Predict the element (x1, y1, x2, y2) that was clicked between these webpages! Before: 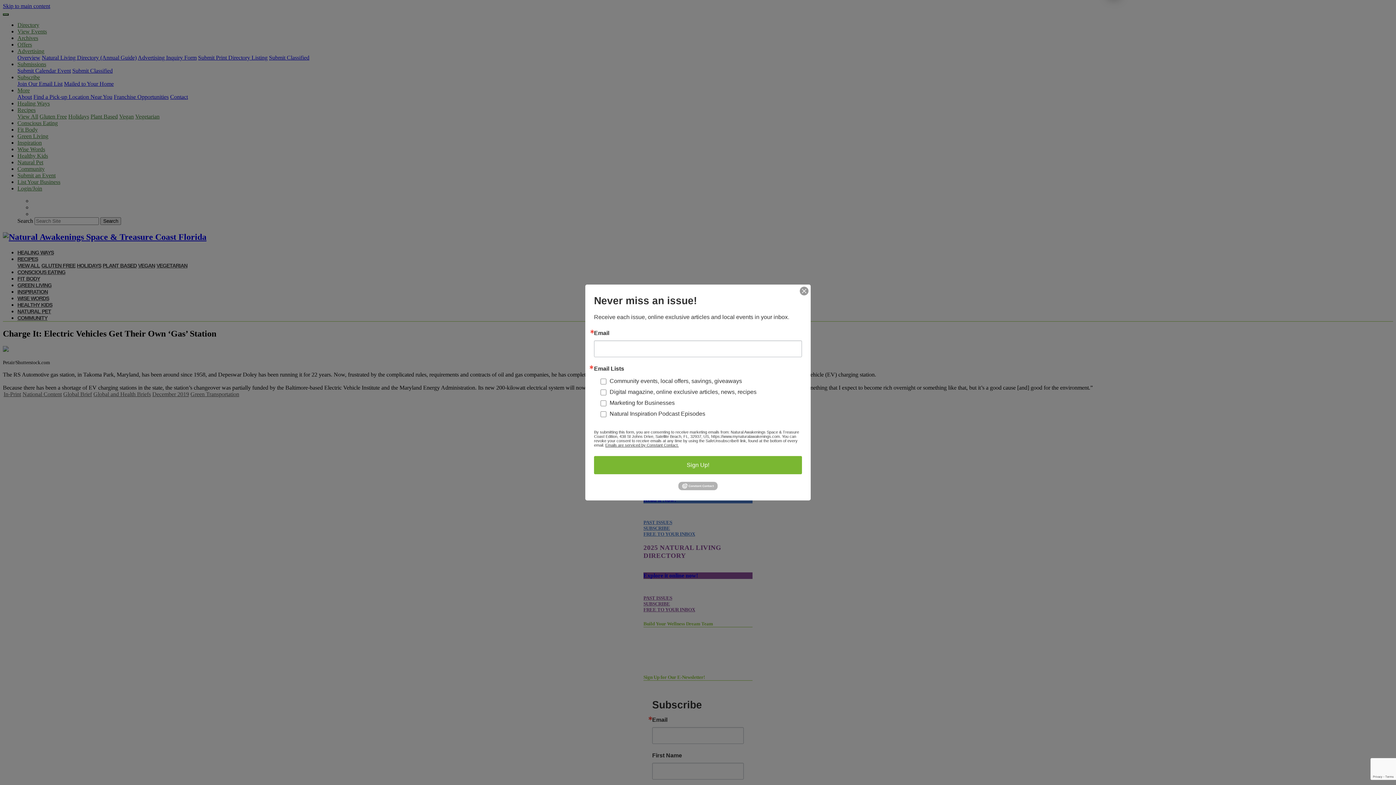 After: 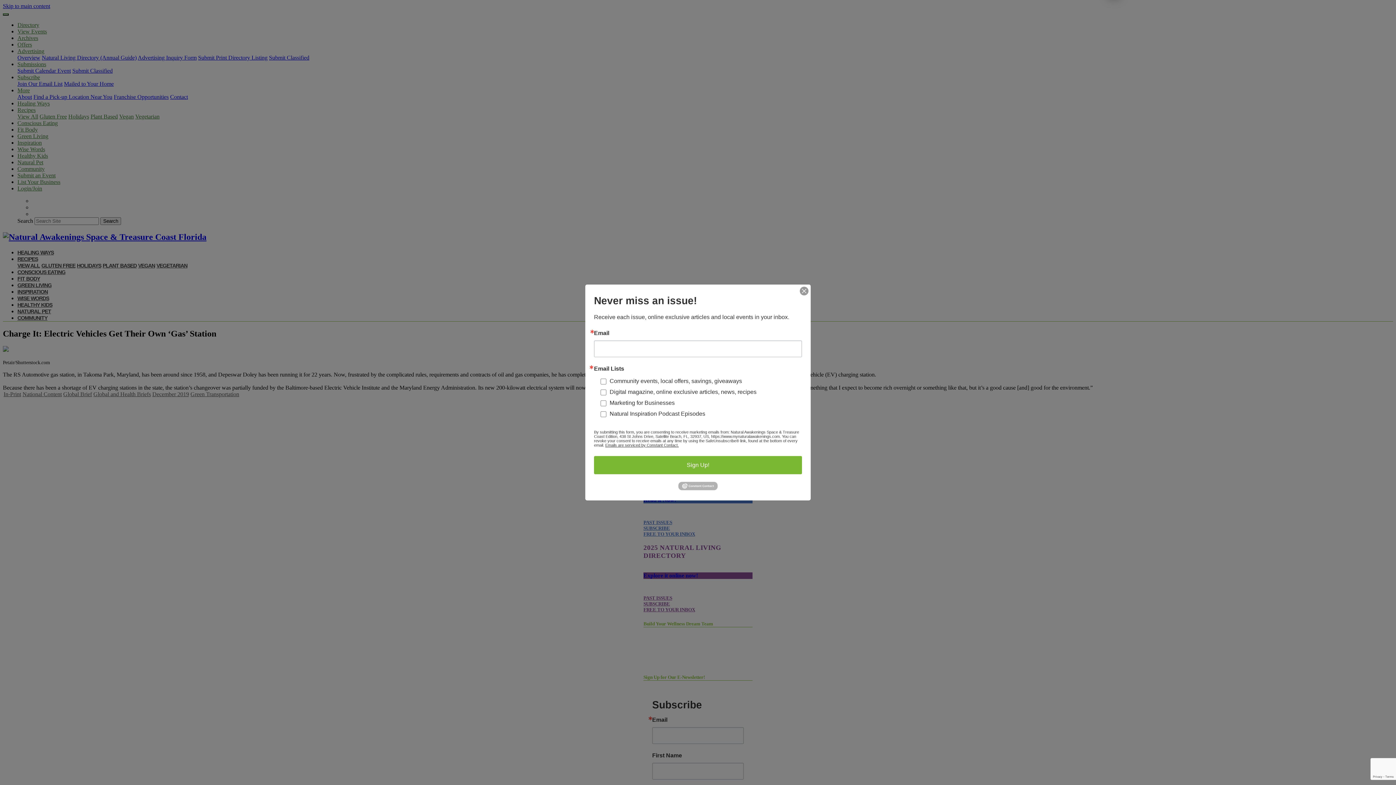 Action: bbox: (678, 486, 717, 491)